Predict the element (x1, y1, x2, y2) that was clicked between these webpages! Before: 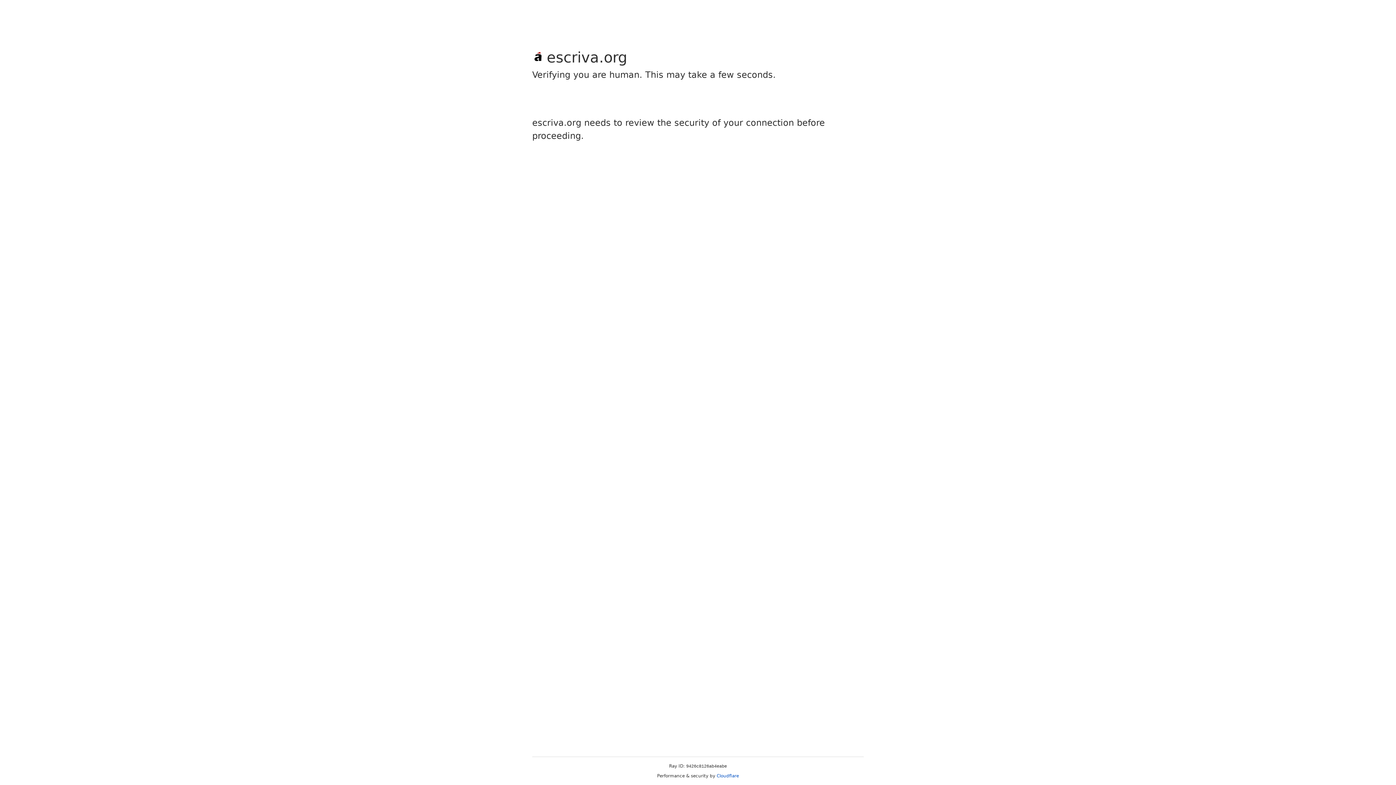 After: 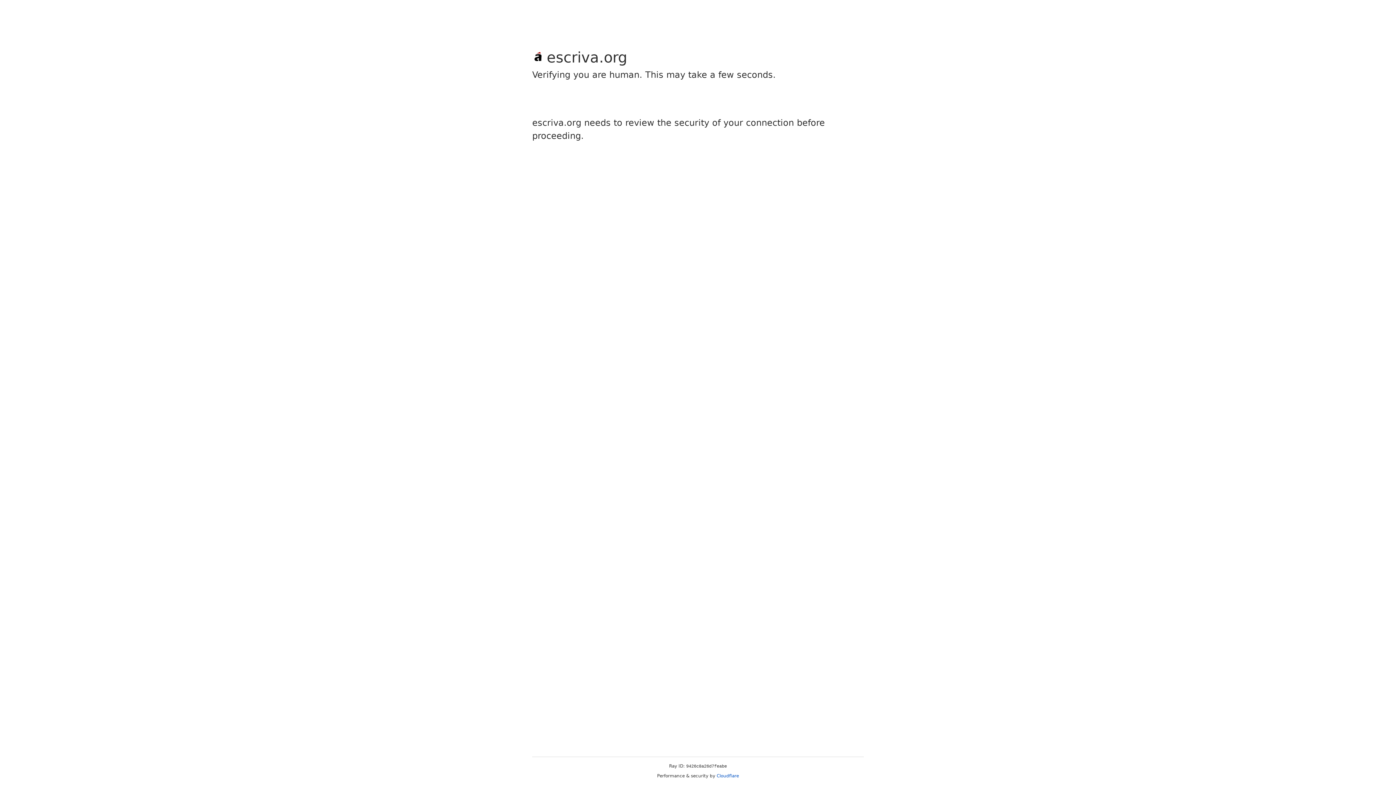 Action: bbox: (716, 773, 739, 778) label: Cloudflare